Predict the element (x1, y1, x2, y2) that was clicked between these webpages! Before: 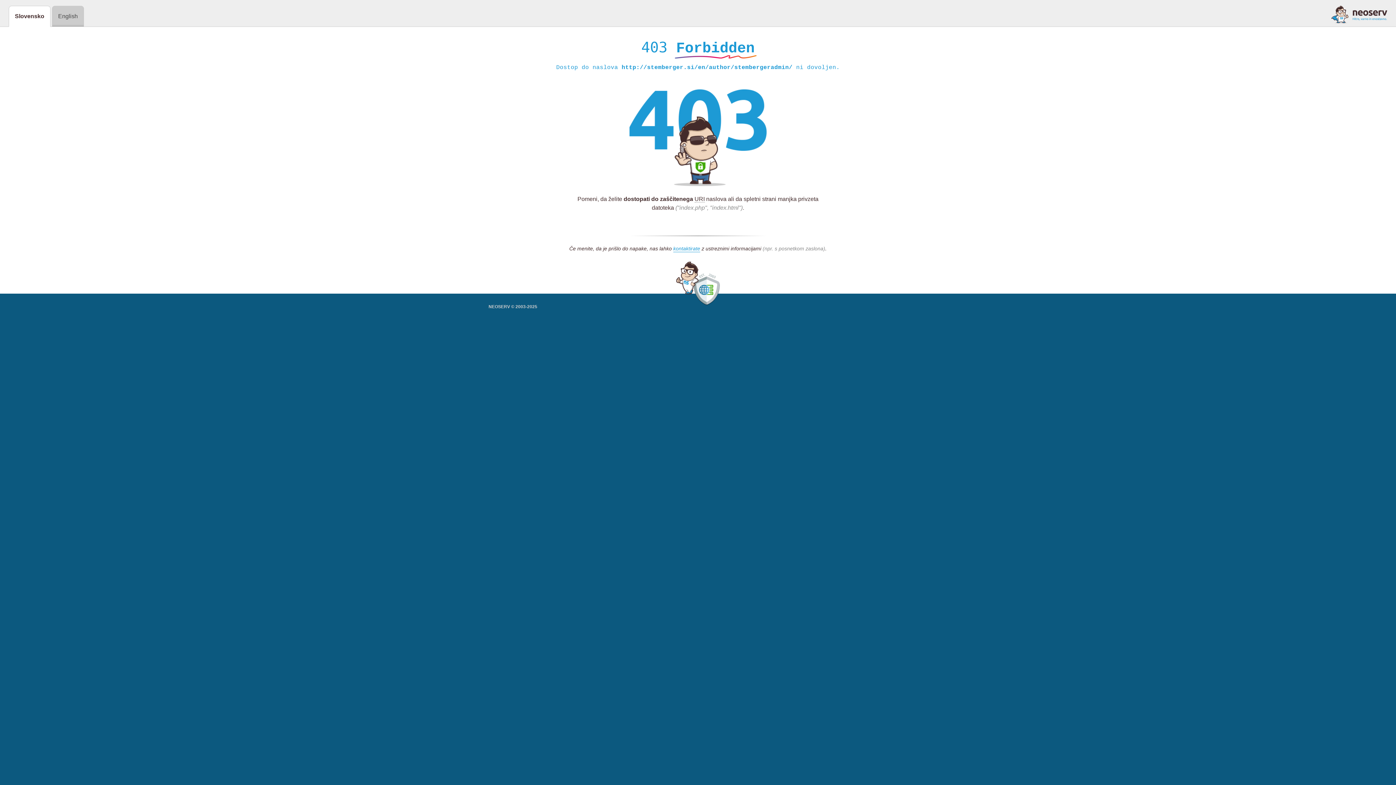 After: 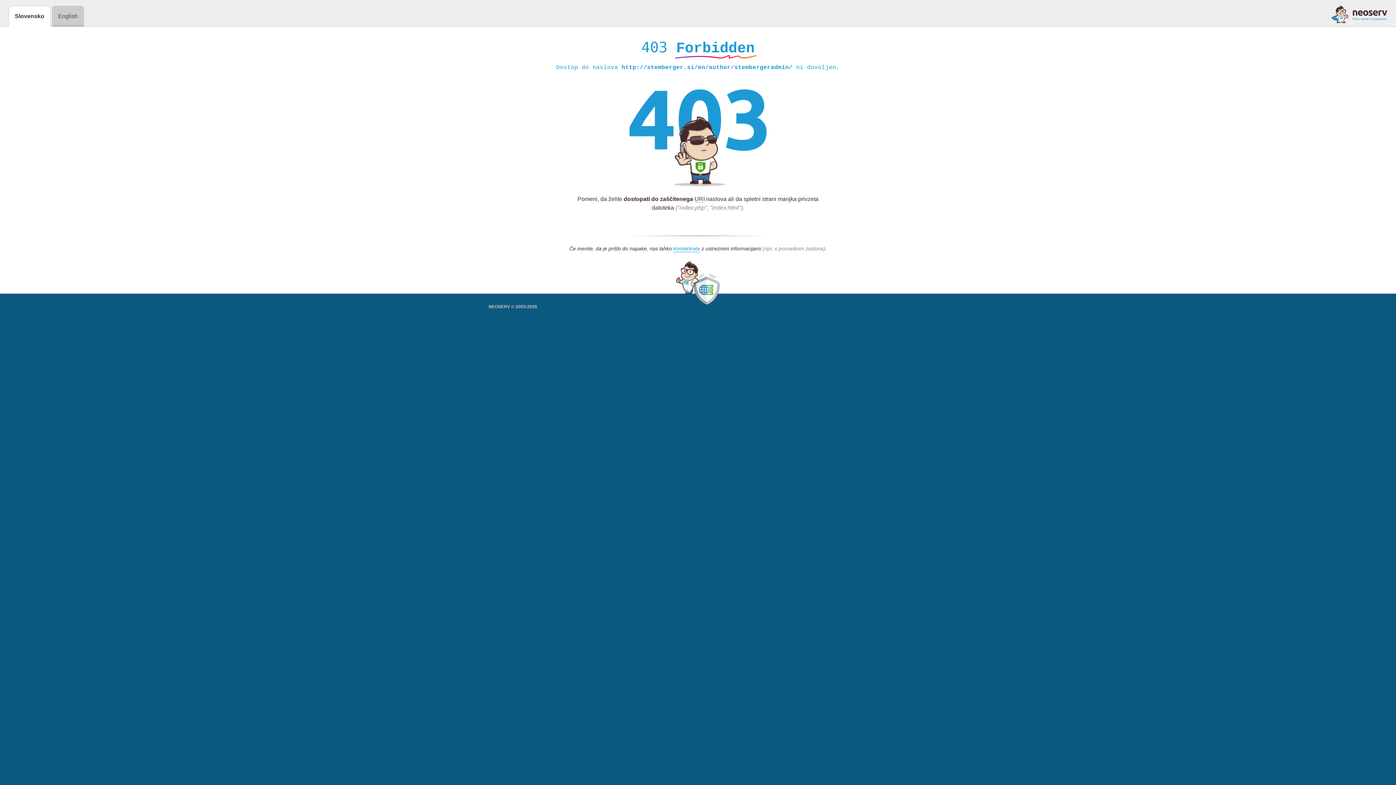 Action: bbox: (1331, 5, 1387, 23)